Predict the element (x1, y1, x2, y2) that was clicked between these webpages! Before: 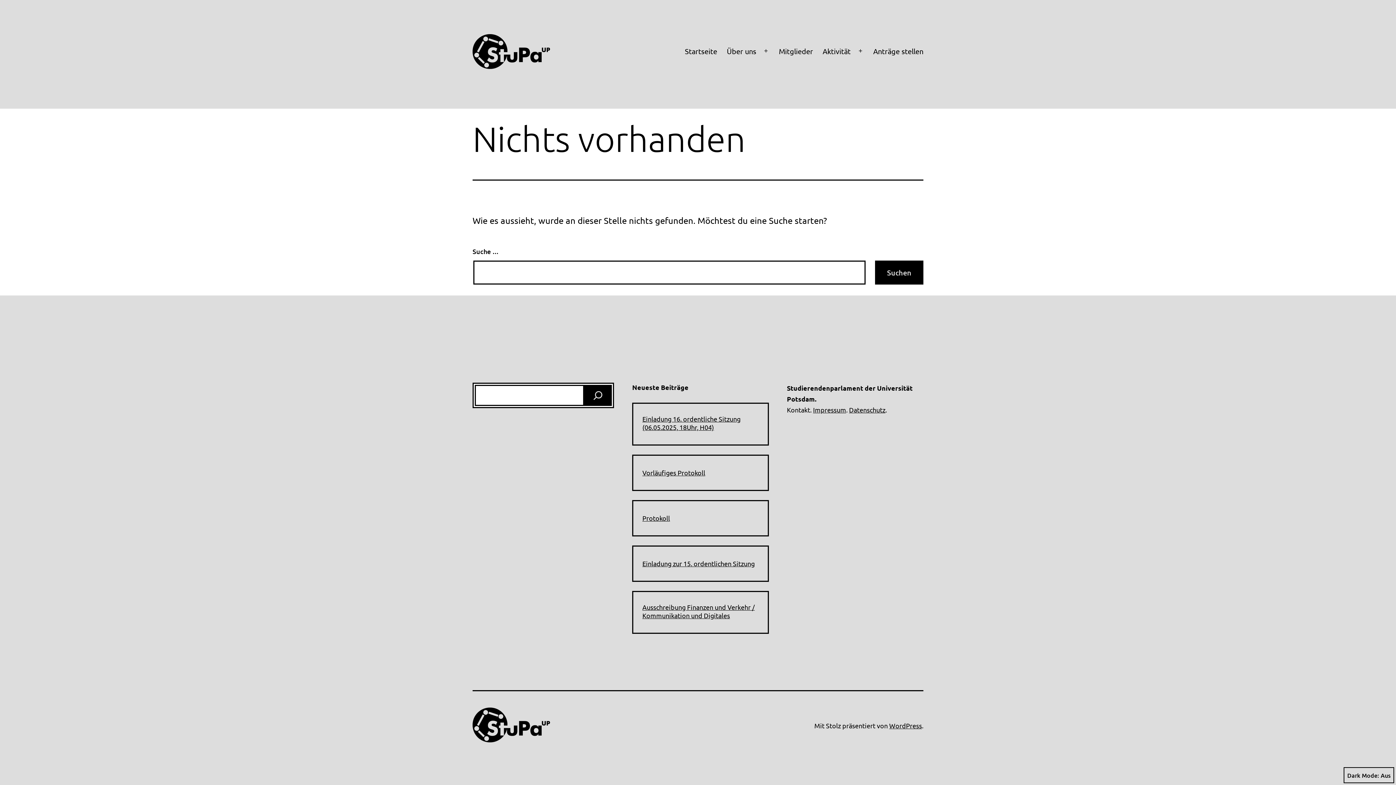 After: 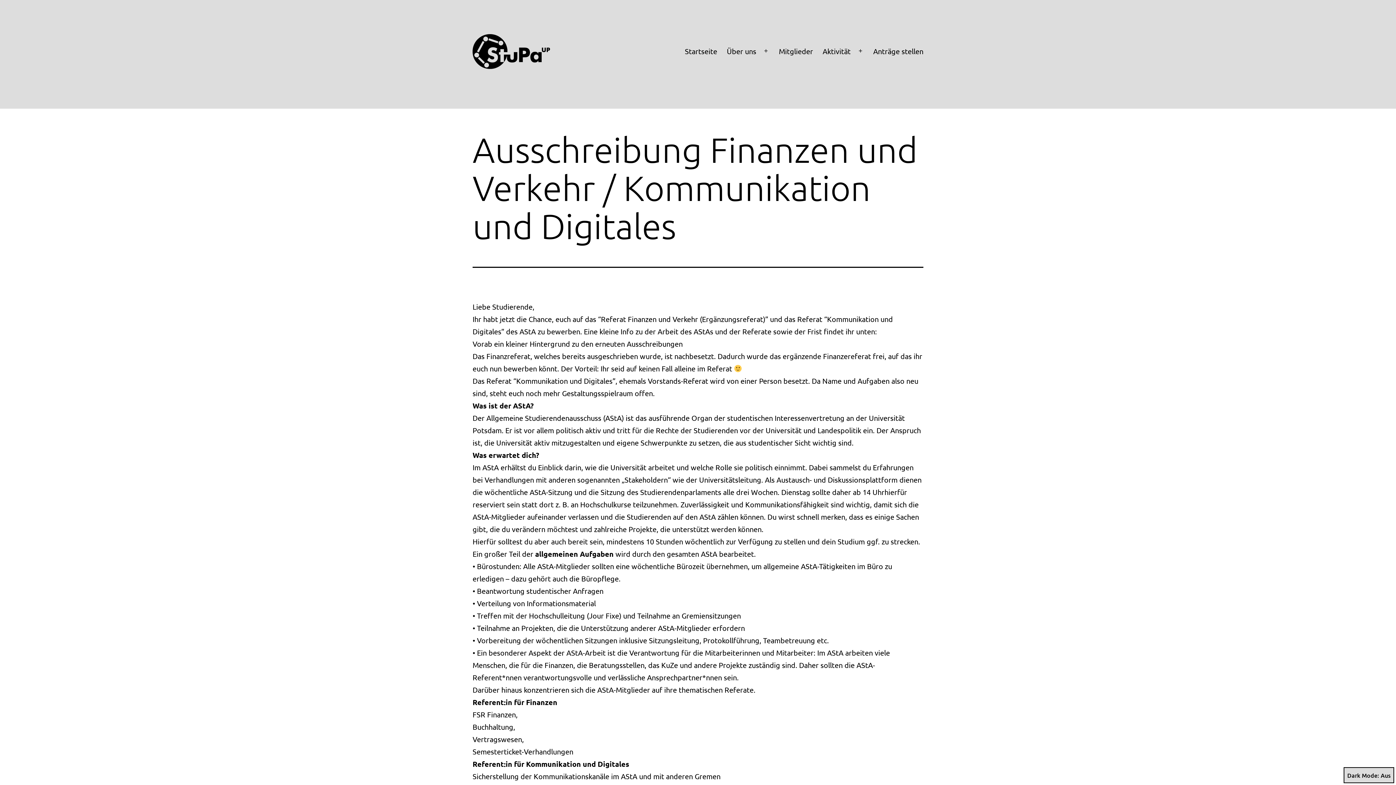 Action: bbox: (642, 603, 758, 620) label: Ausschreibung Finanzen und Verkehr / Kommunikation und Digitales